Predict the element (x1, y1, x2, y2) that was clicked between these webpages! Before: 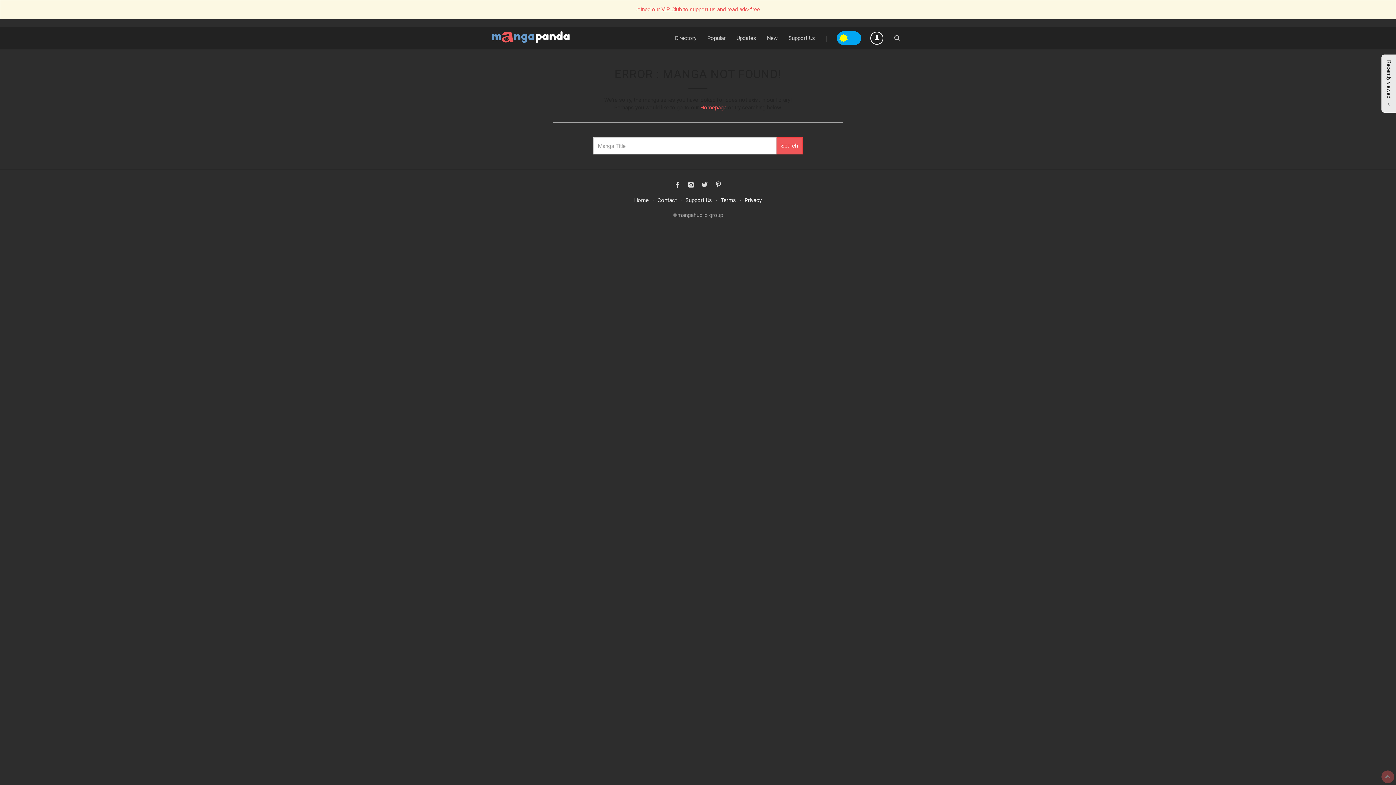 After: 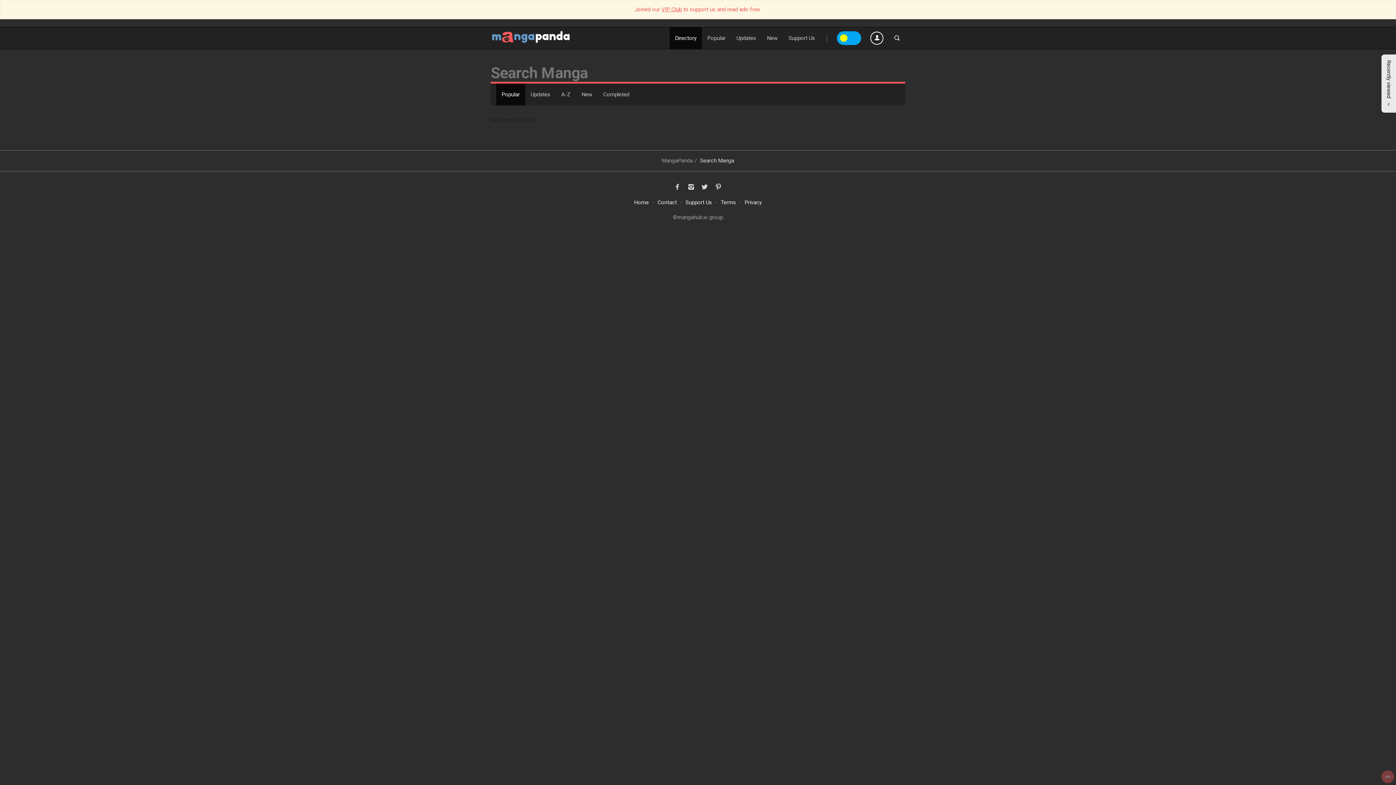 Action: label: Directory bbox: (669, 27, 702, 49)